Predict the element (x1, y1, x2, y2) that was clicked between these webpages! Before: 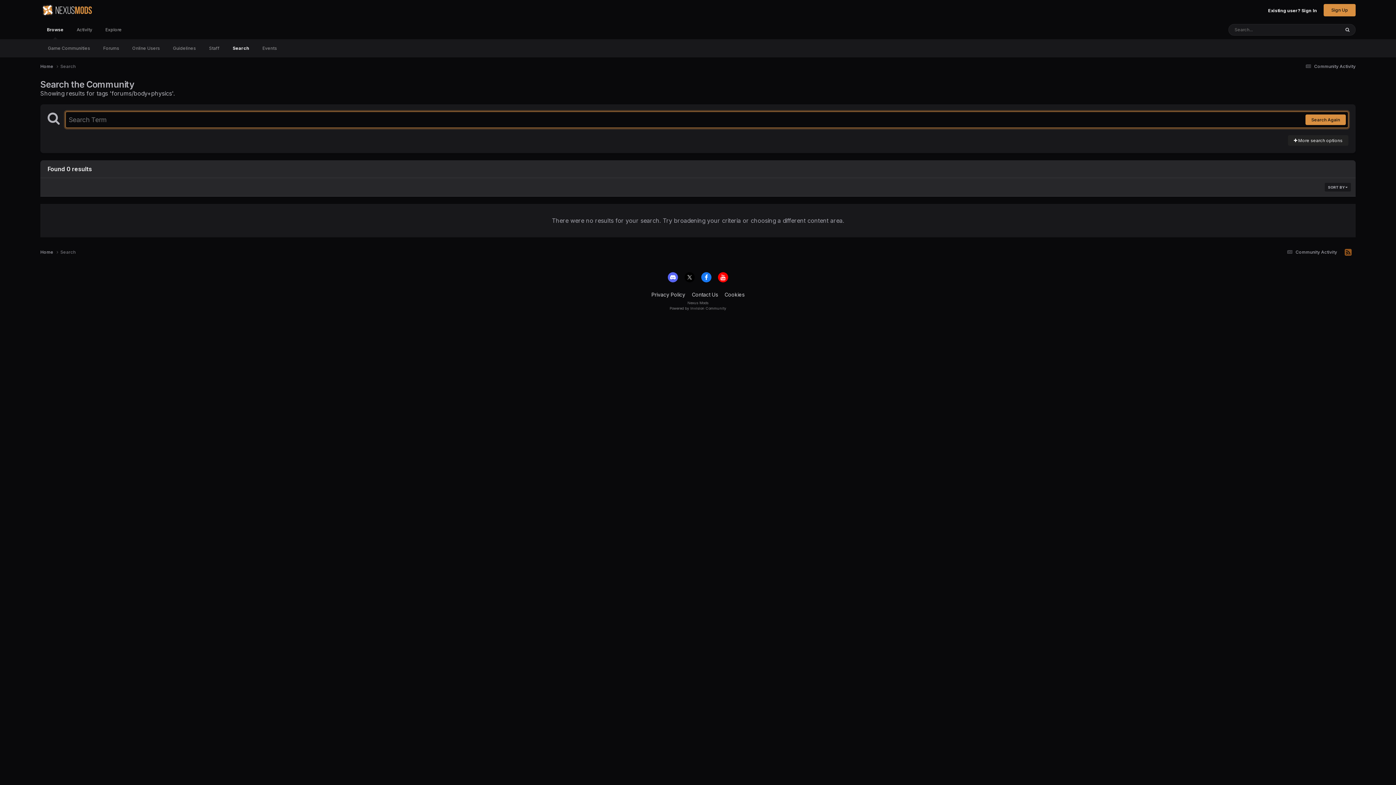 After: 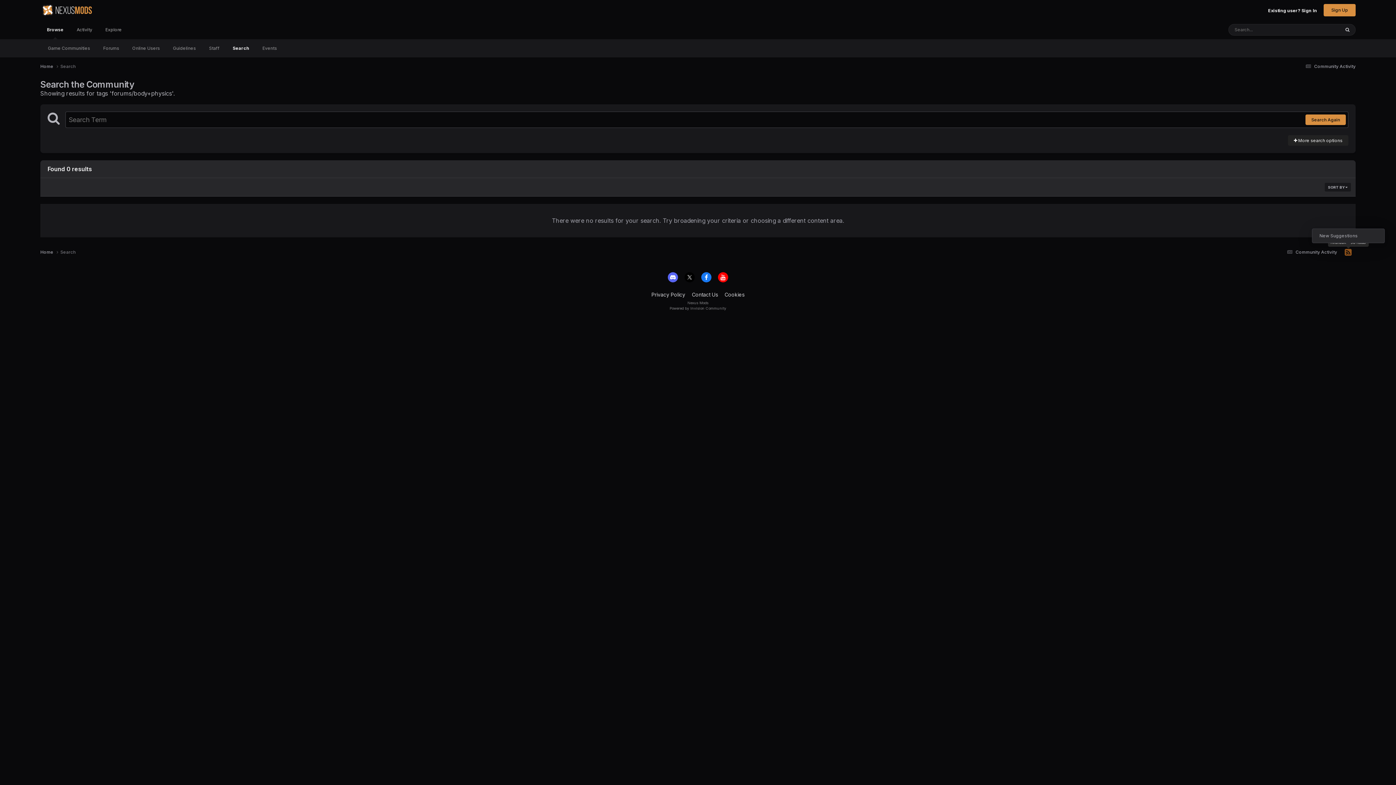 Action: bbox: (1341, 247, 1356, 257)